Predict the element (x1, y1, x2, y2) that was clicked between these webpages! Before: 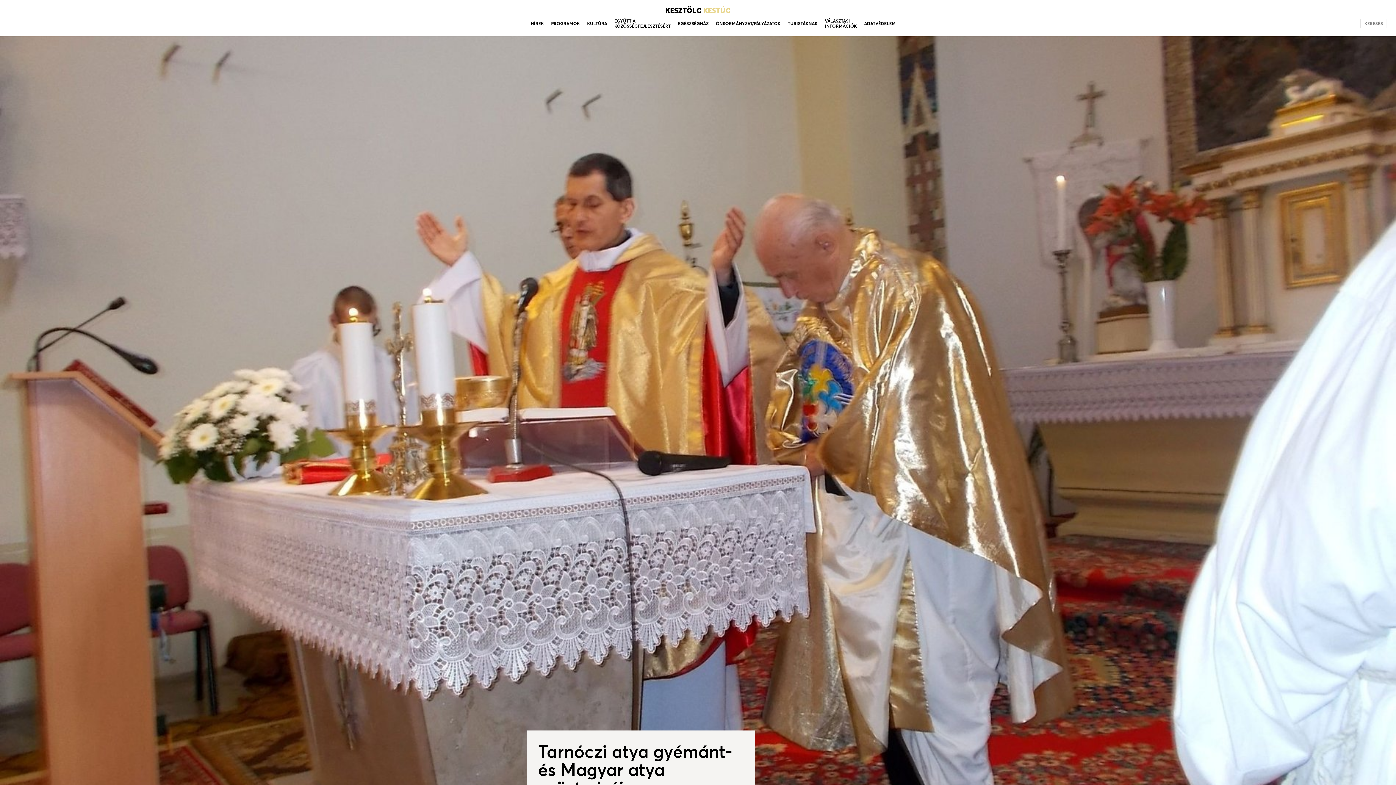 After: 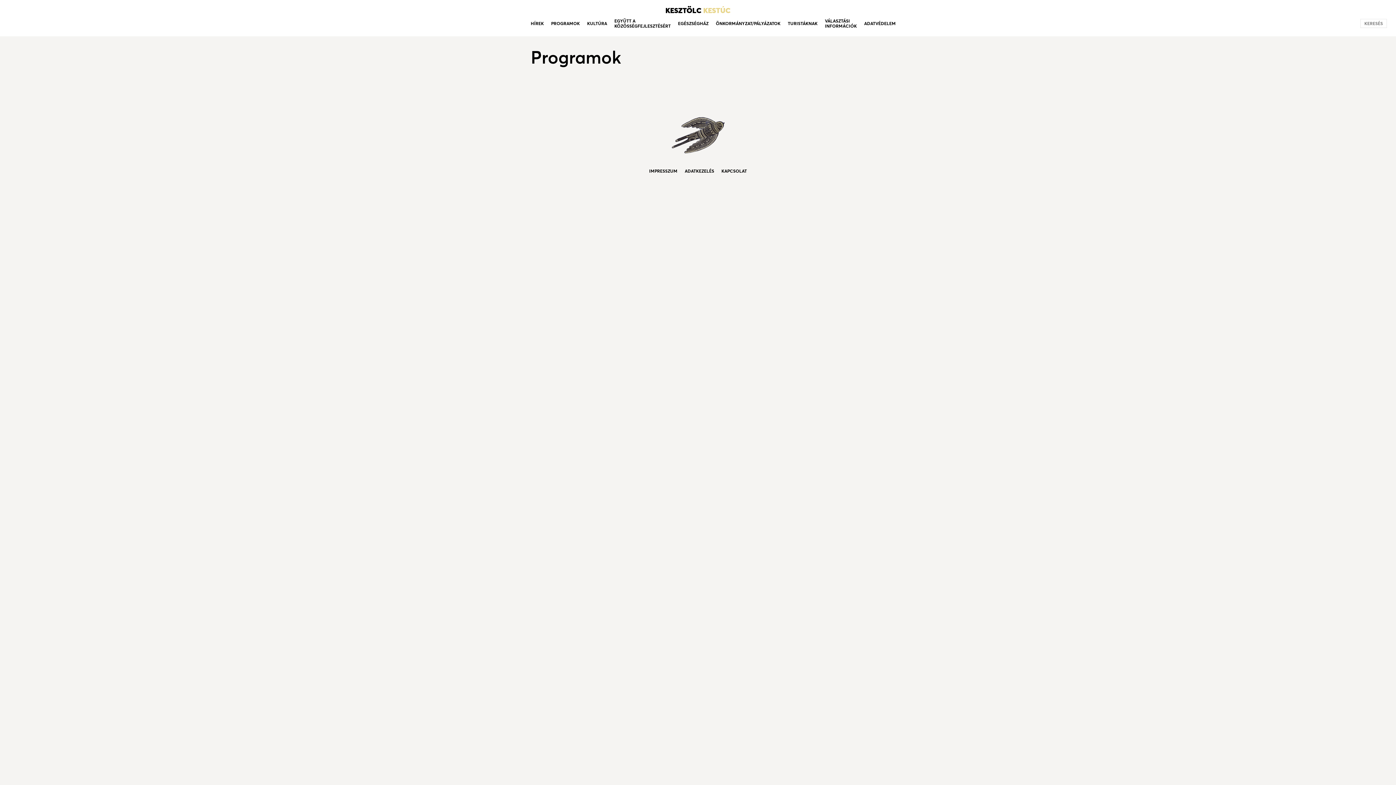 Action: label: PROGRAMOK bbox: (547, 19, 583, 28)